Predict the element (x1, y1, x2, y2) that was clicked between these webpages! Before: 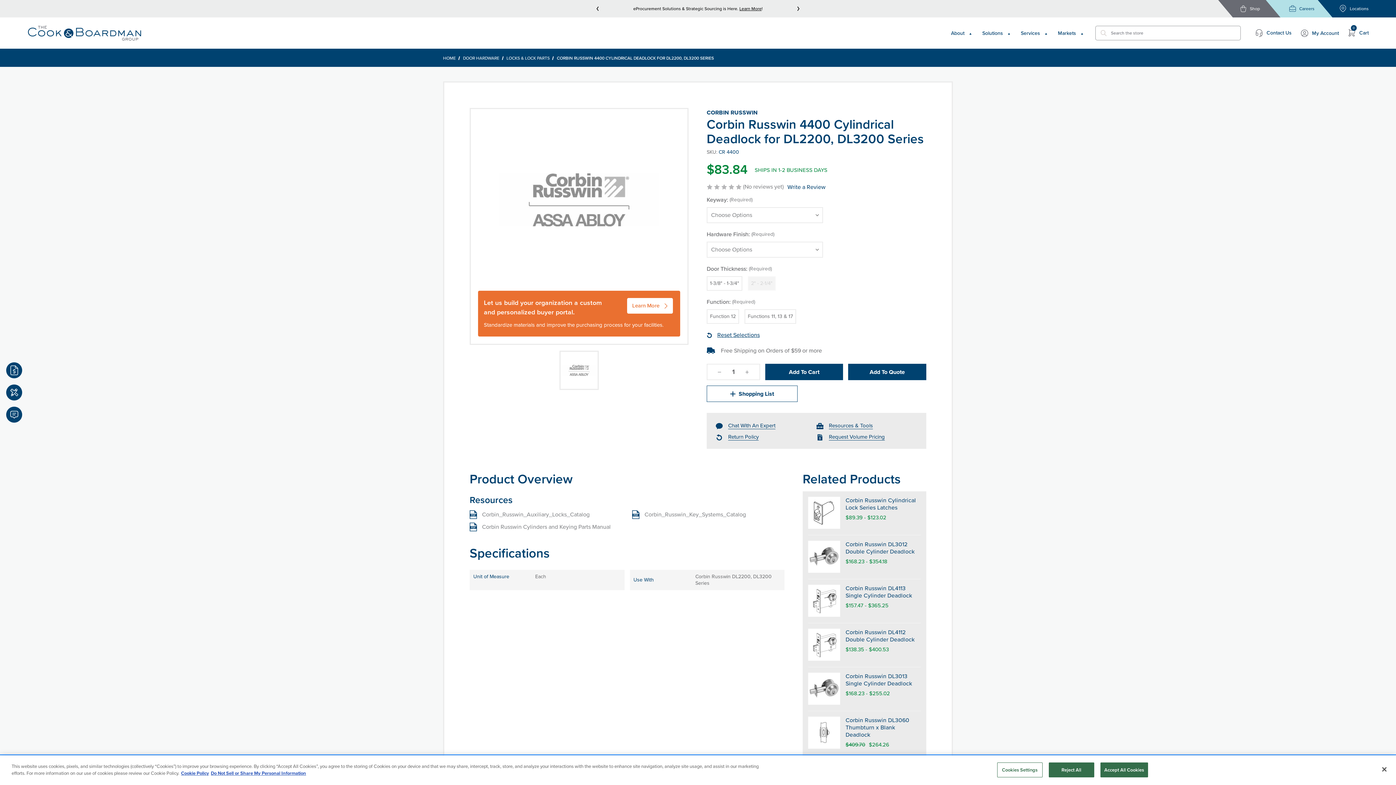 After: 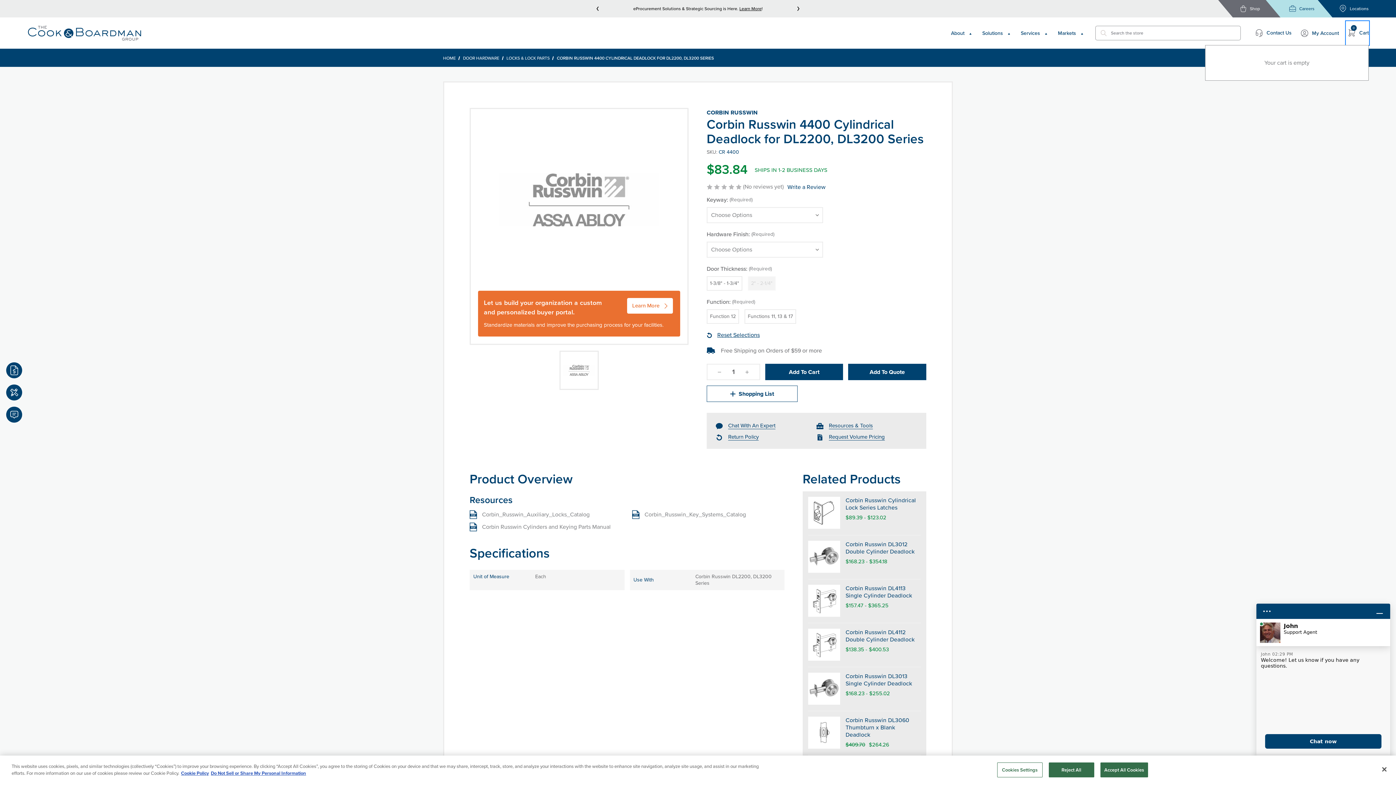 Action: bbox: (1346, 21, 1369, 44) label: Cart with 0 items